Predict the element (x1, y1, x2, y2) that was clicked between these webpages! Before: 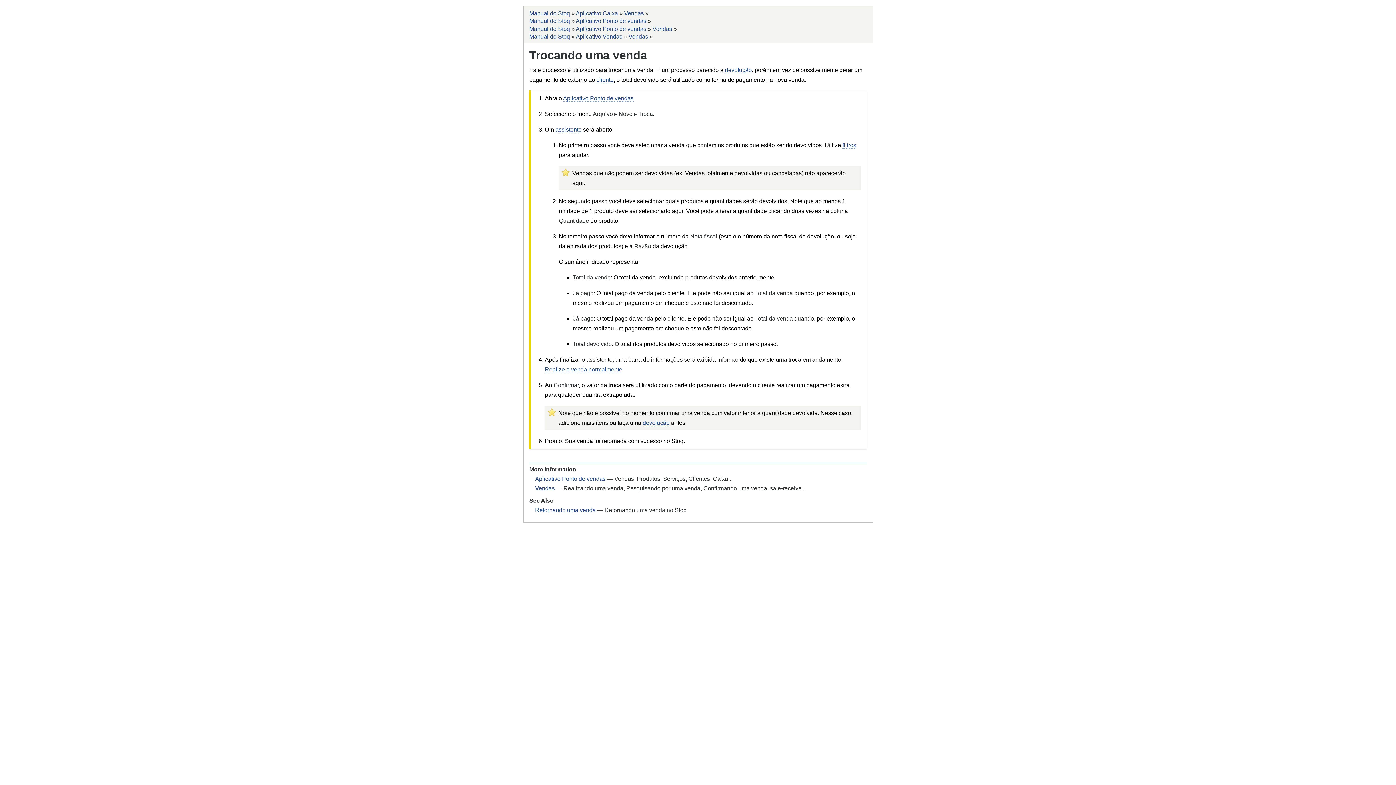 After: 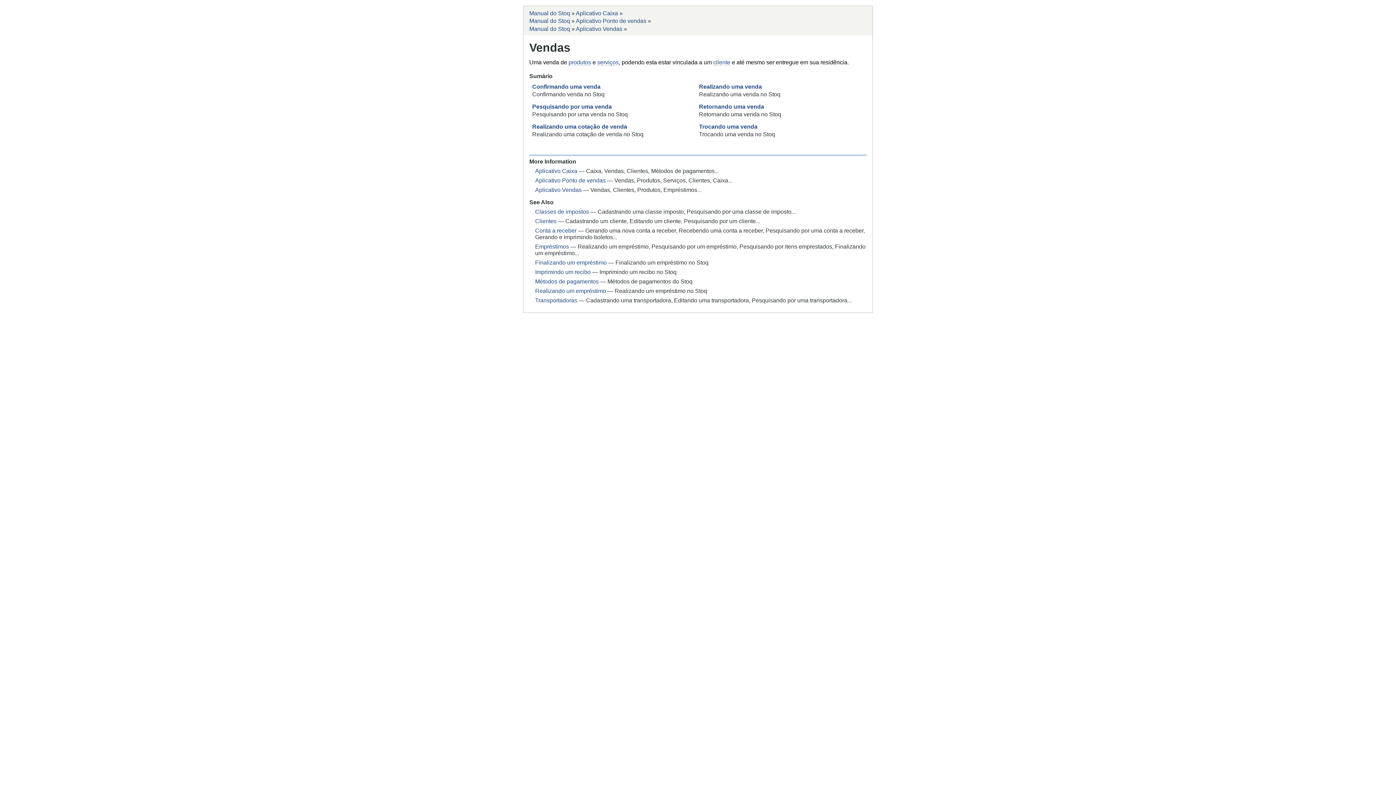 Action: bbox: (652, 25, 672, 31) label: Vendas